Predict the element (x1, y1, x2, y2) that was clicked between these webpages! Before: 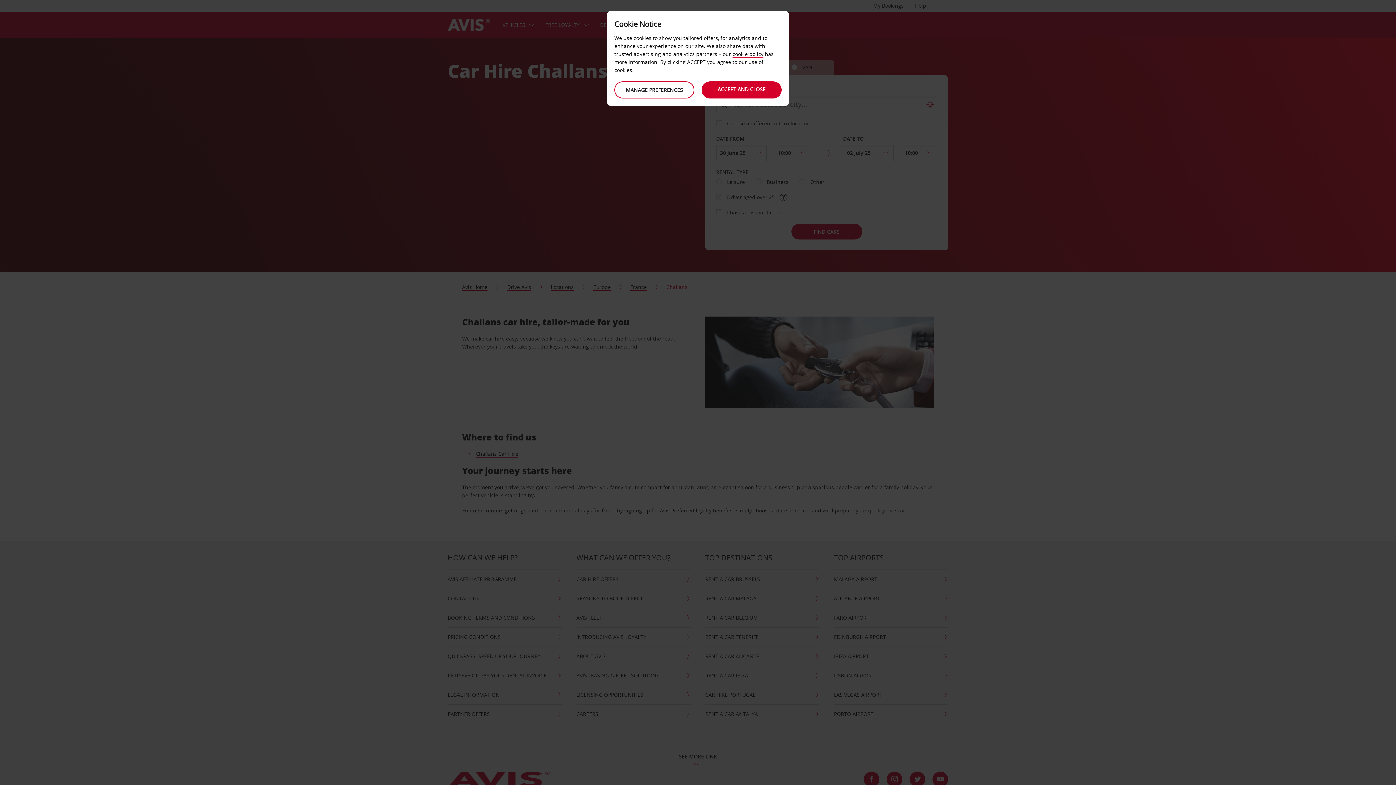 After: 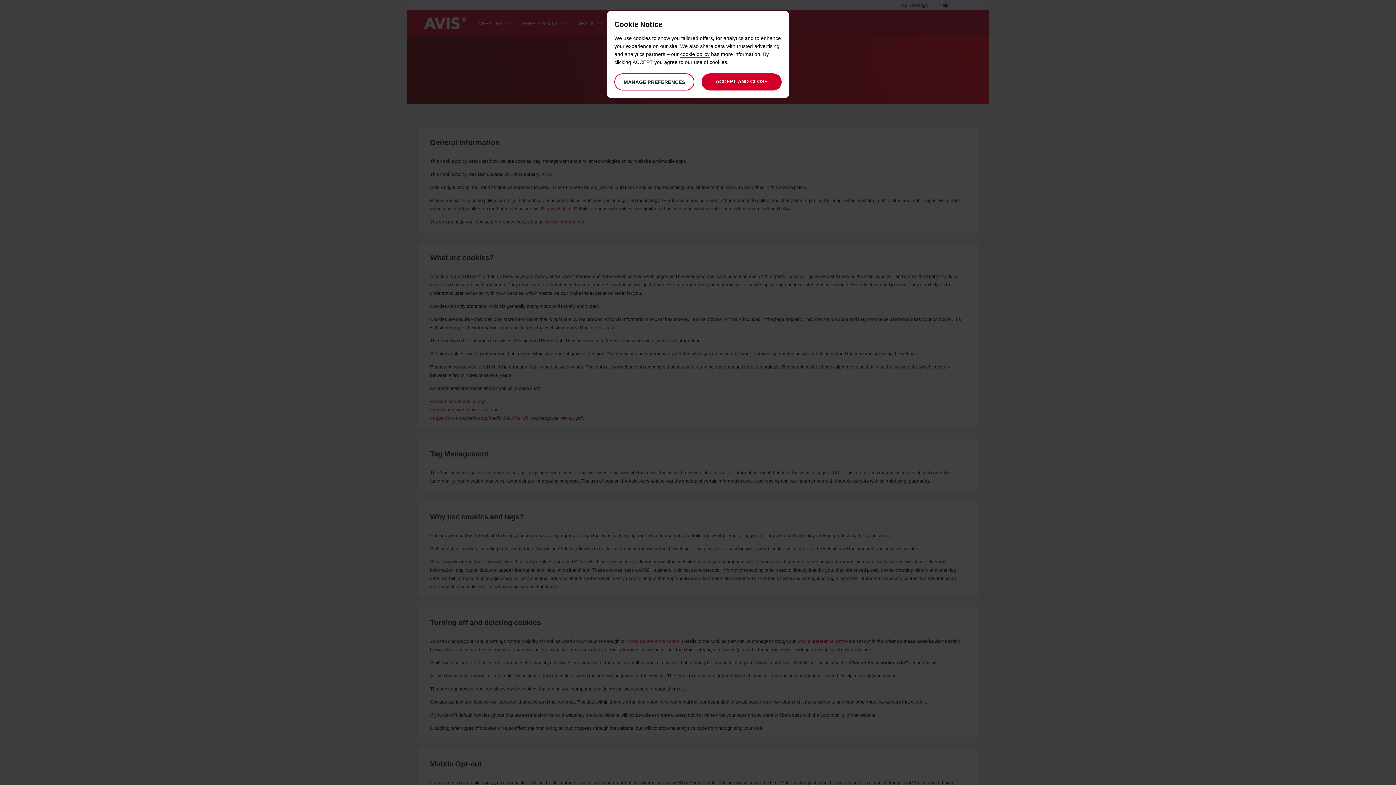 Action: bbox: (732, 50, 763, 57) label: cookie policy